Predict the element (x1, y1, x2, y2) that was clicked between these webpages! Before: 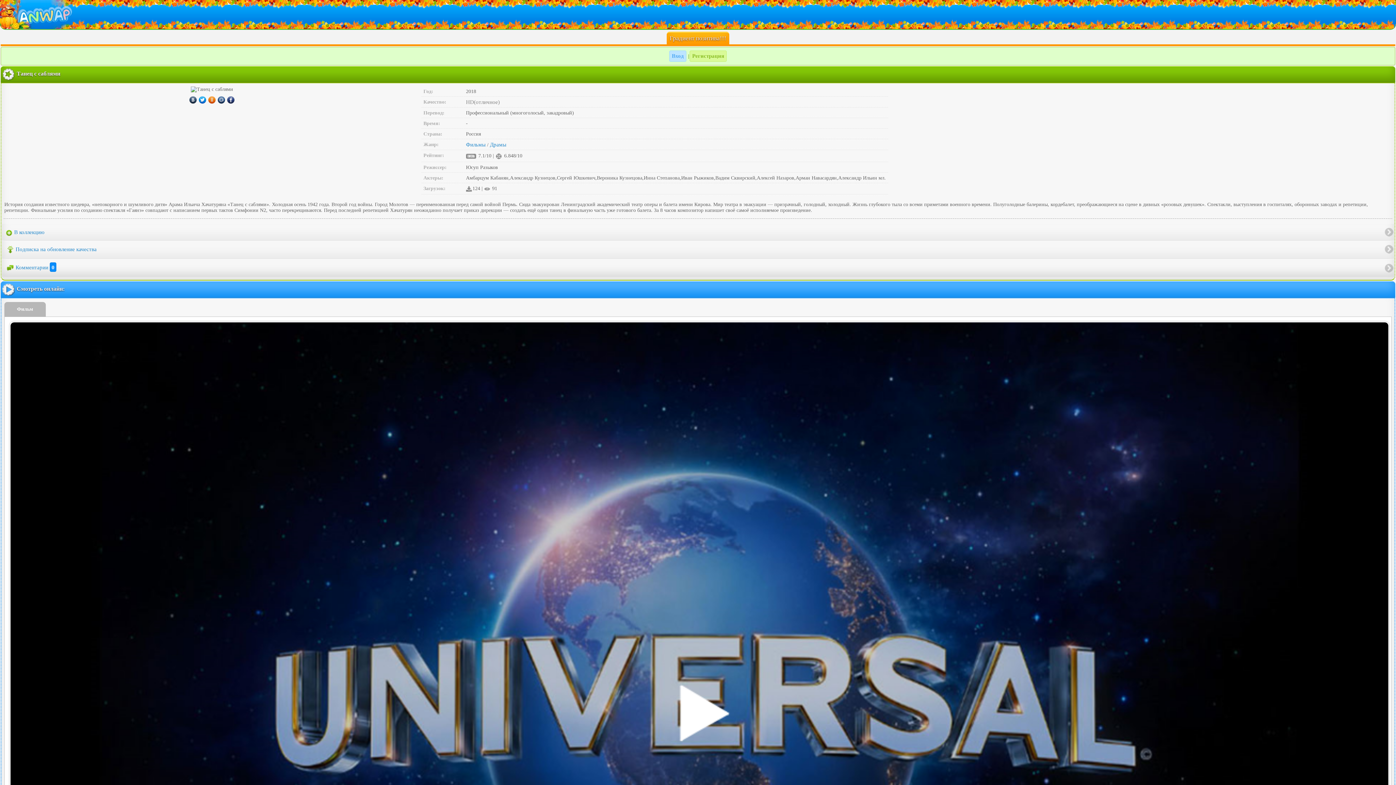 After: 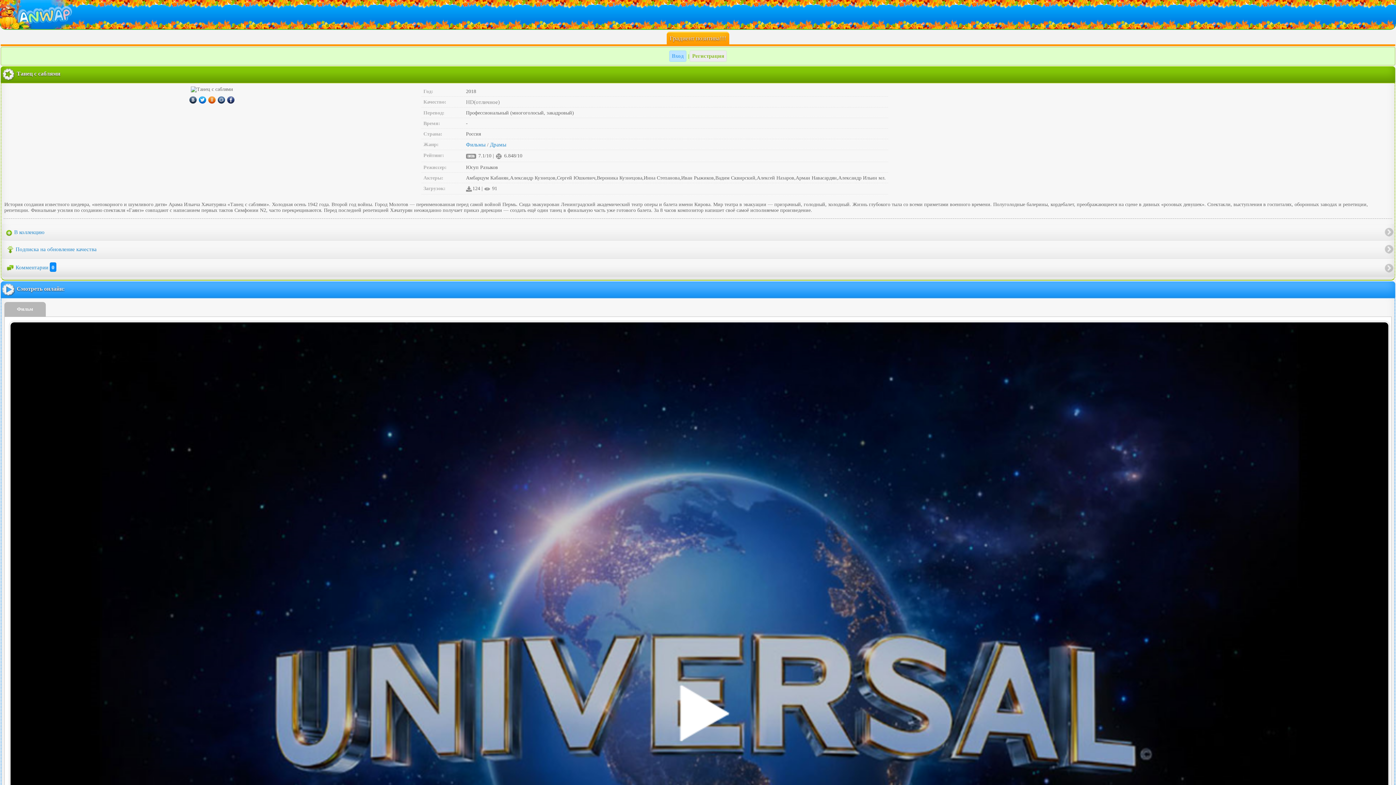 Action: label: Регистрация bbox: (689, 50, 726, 61)